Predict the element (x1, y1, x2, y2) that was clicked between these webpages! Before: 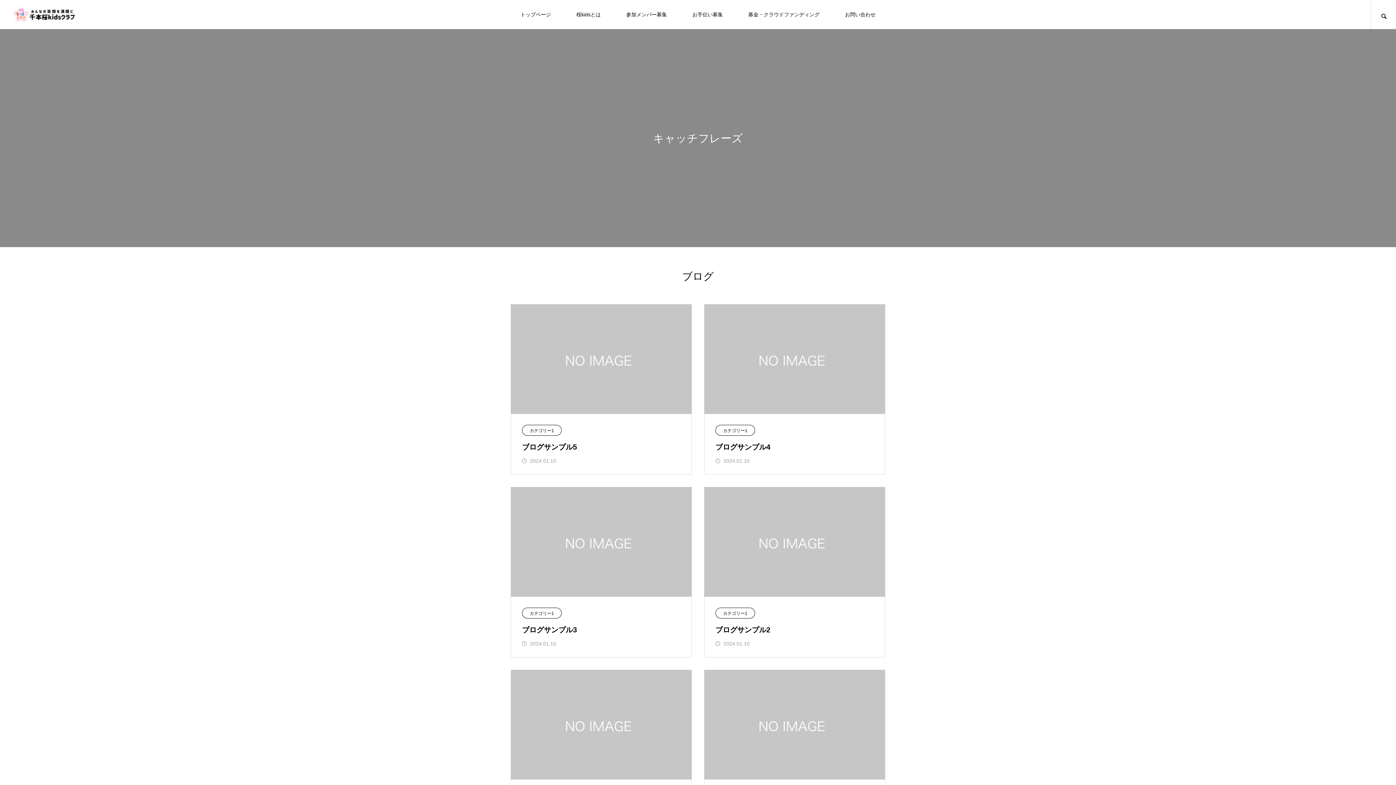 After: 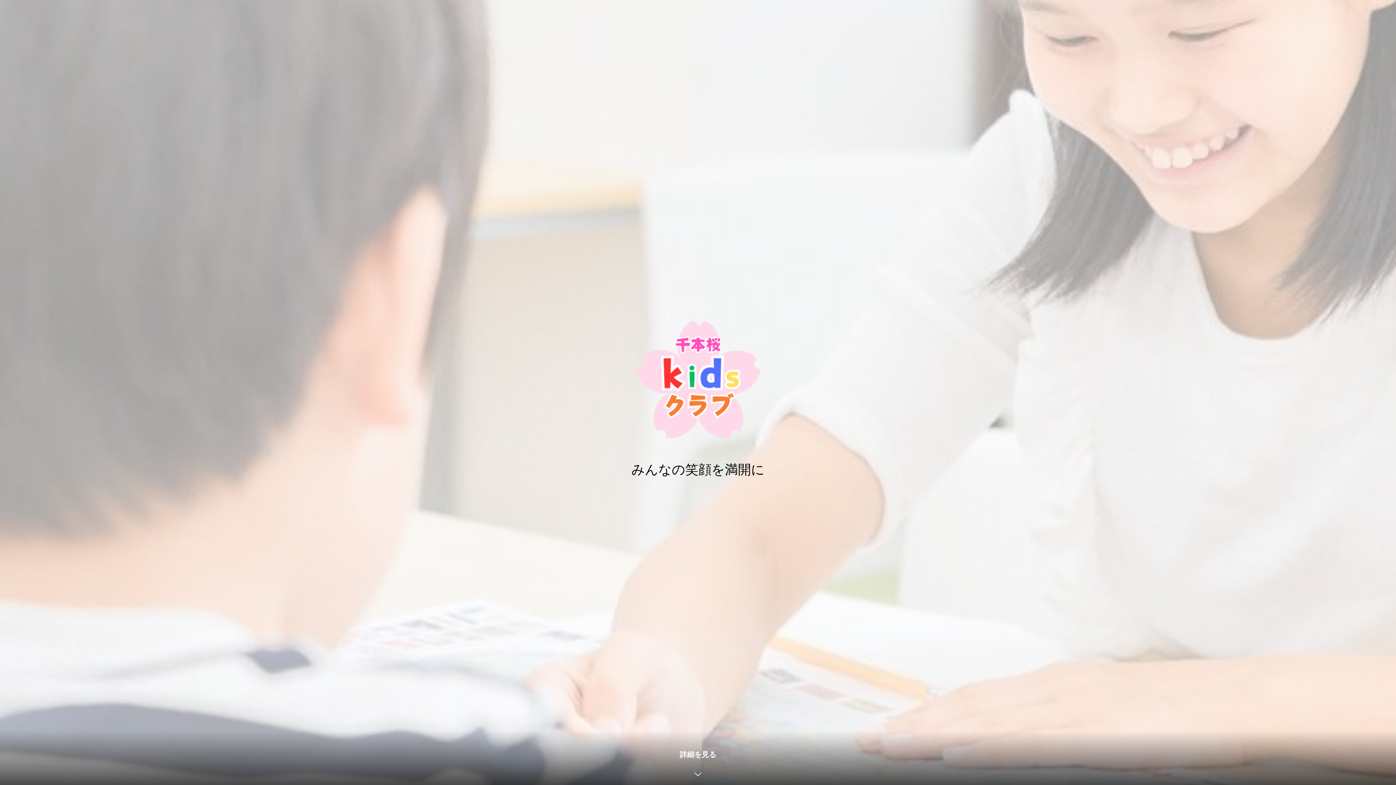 Action: label: トップページ bbox: (507, 0, 563, 29)